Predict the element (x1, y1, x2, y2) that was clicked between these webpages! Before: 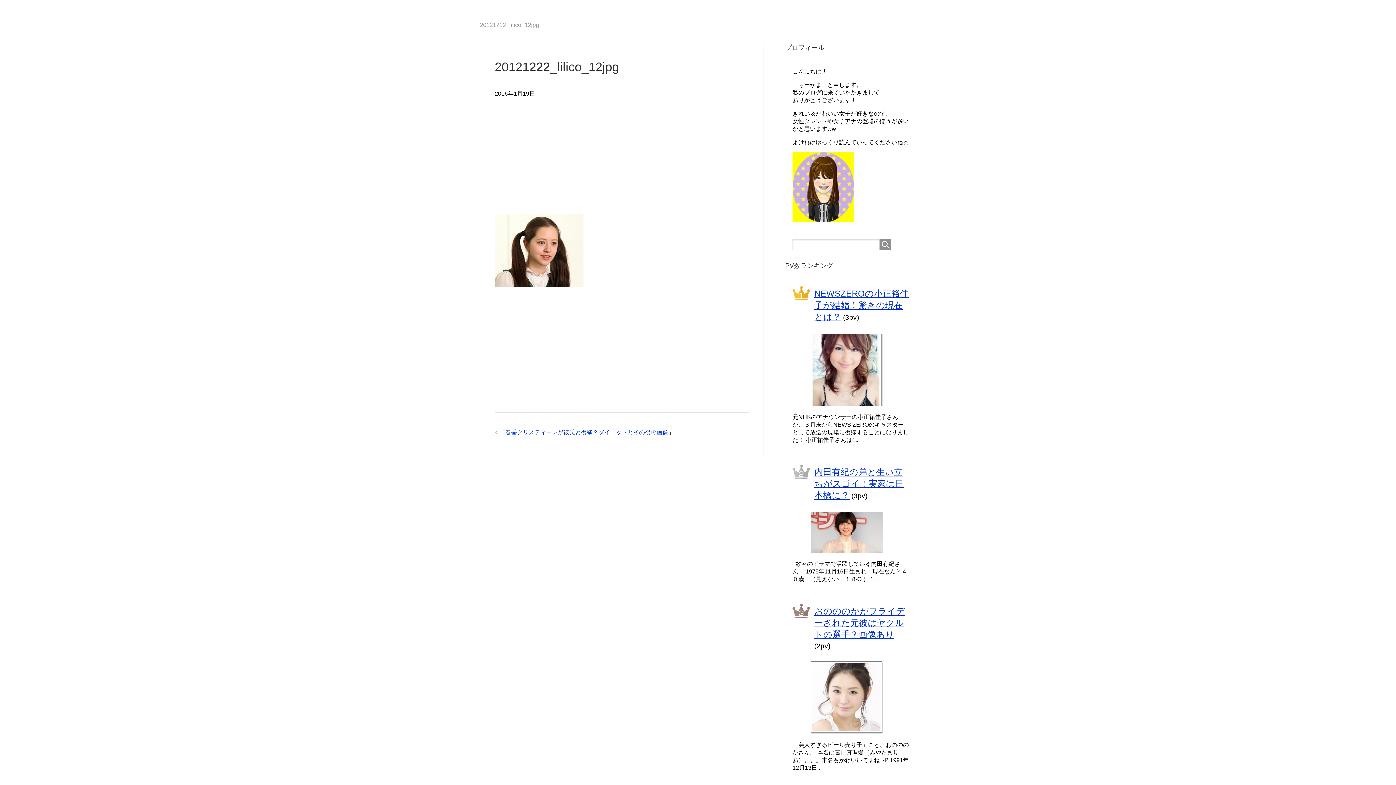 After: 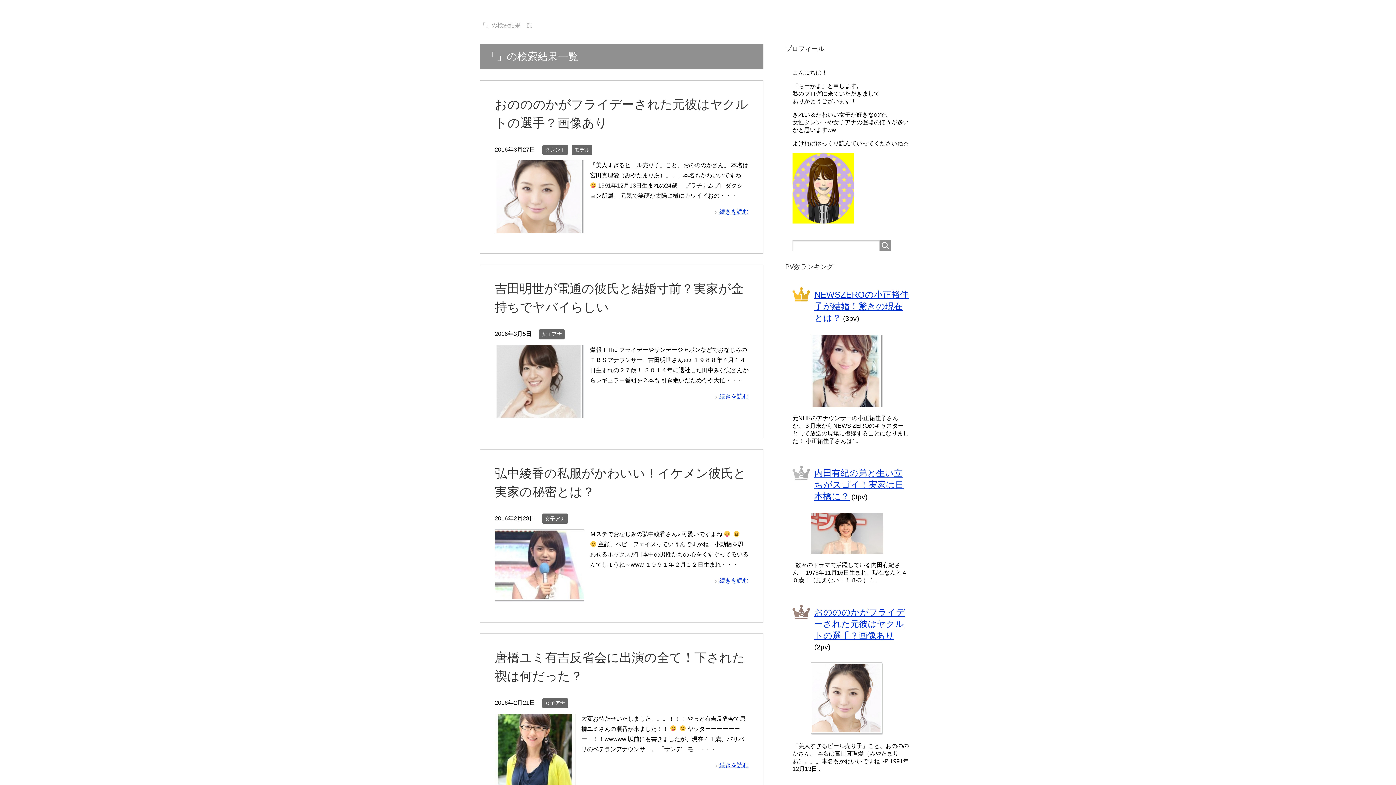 Action: bbox: (880, 239, 891, 250)